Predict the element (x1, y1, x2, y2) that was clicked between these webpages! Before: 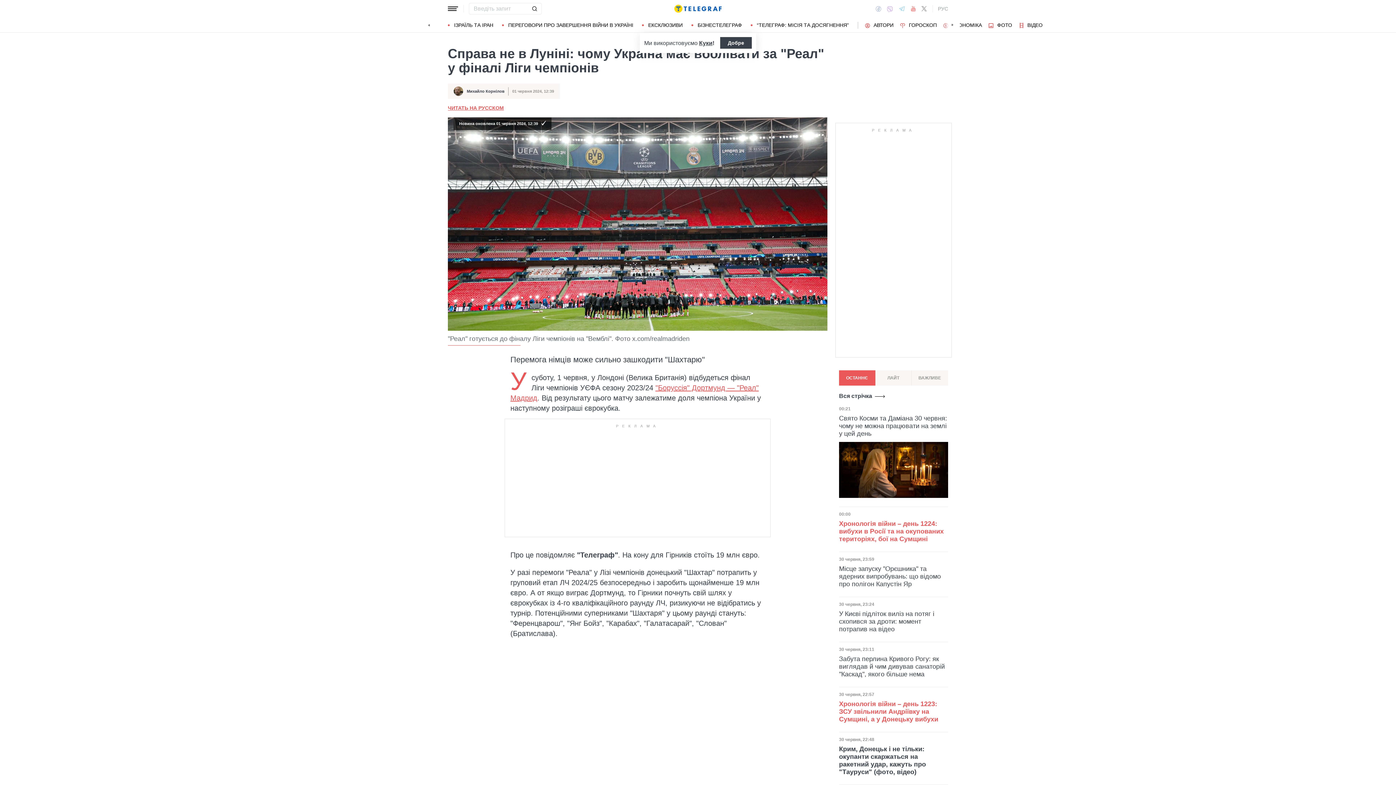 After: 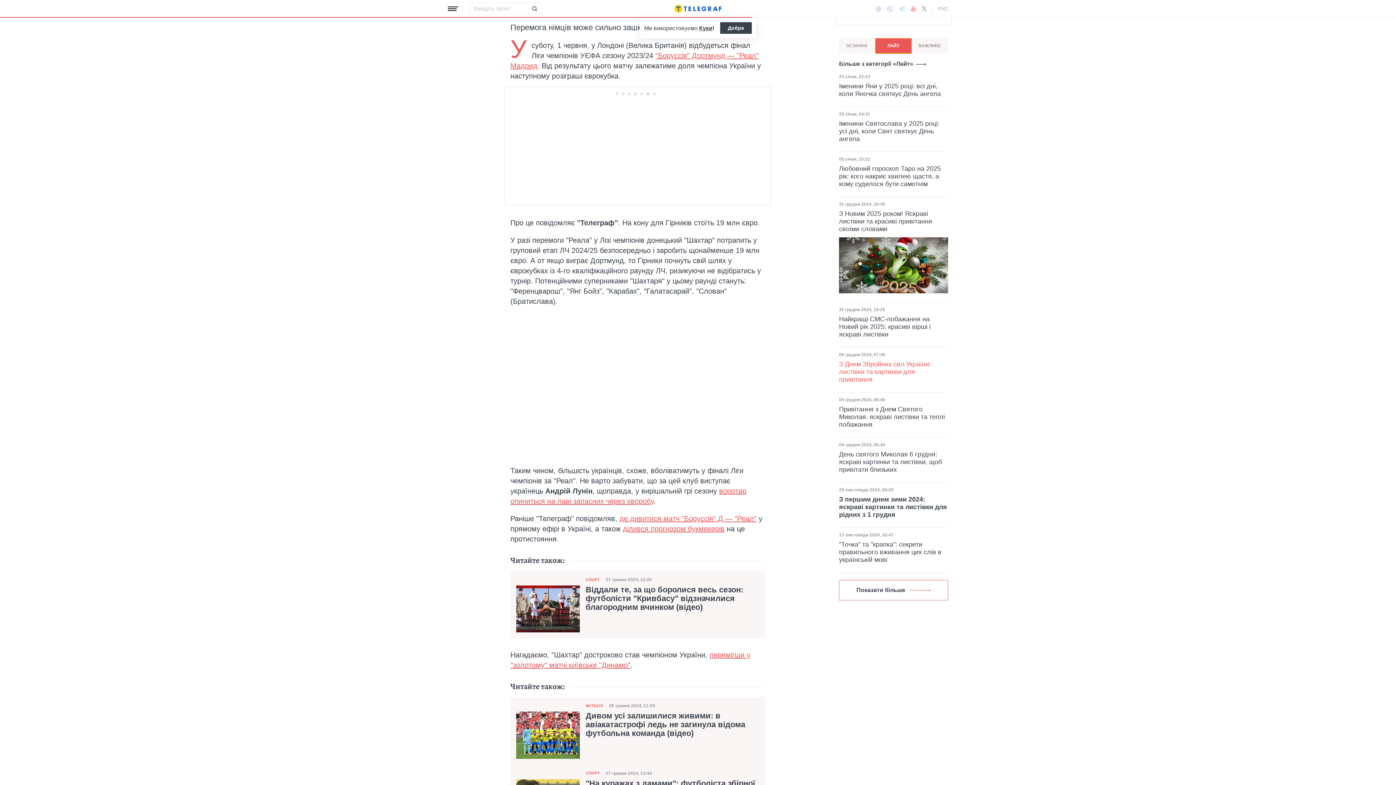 Action: bbox: (875, 370, 912, 385) label: ЛАЙТ